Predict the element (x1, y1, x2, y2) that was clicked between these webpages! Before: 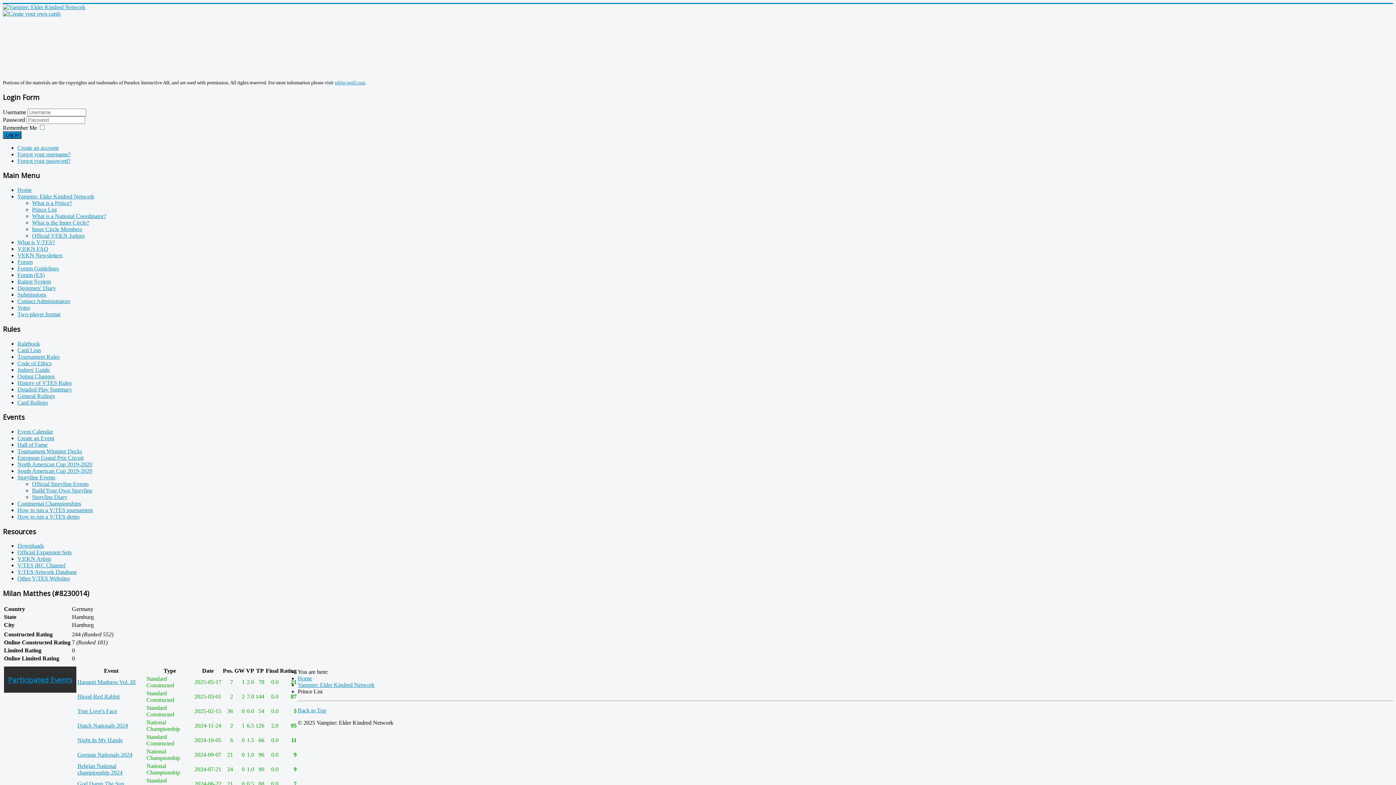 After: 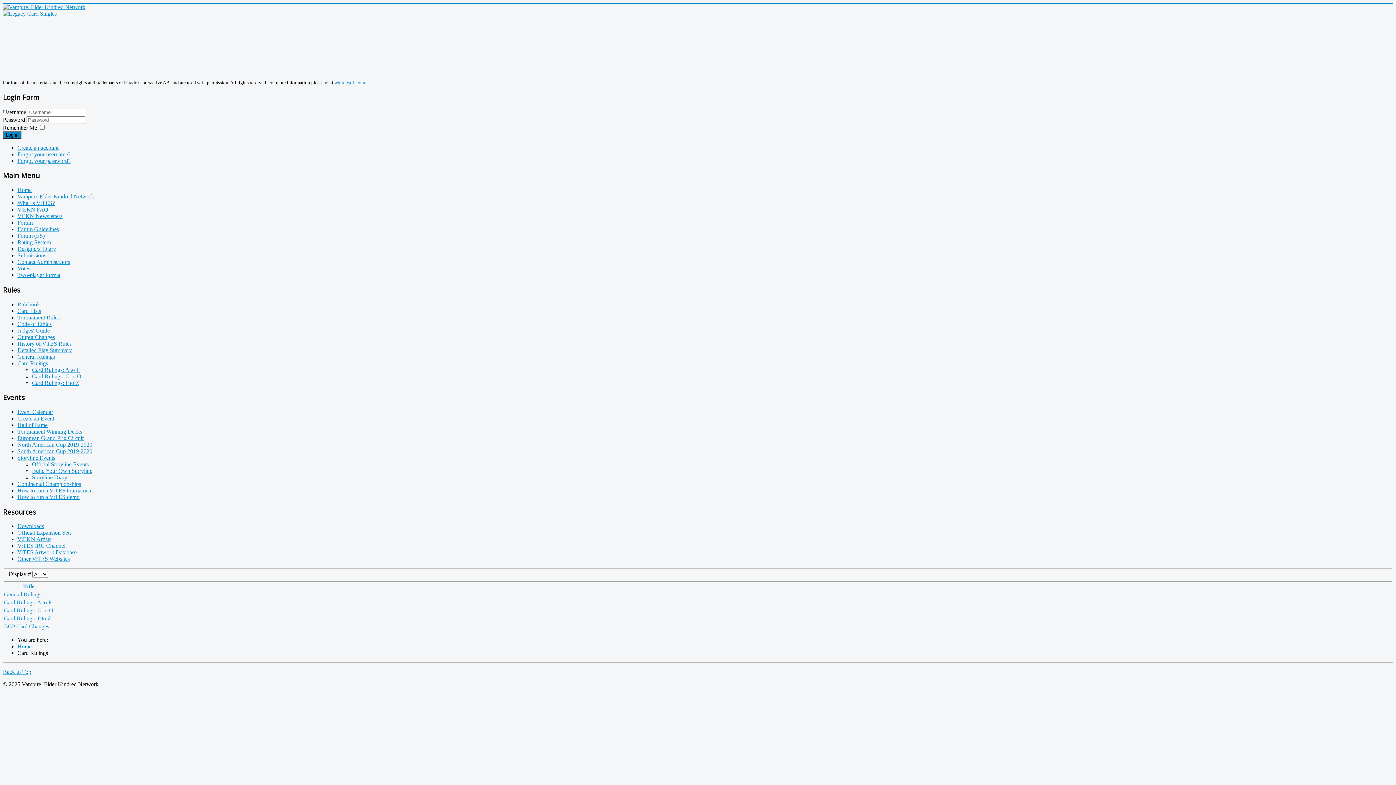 Action: label: Card Rulings bbox: (17, 399, 48, 405)